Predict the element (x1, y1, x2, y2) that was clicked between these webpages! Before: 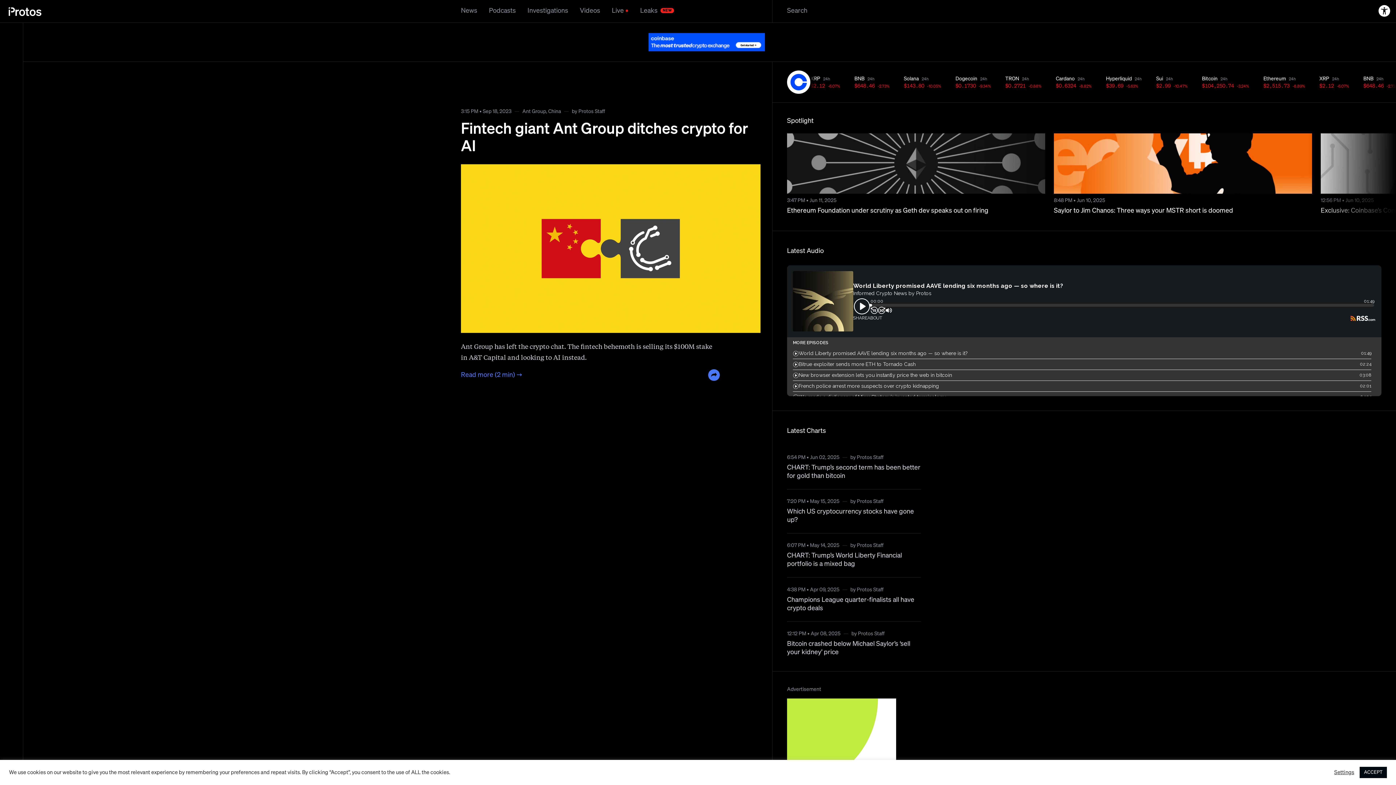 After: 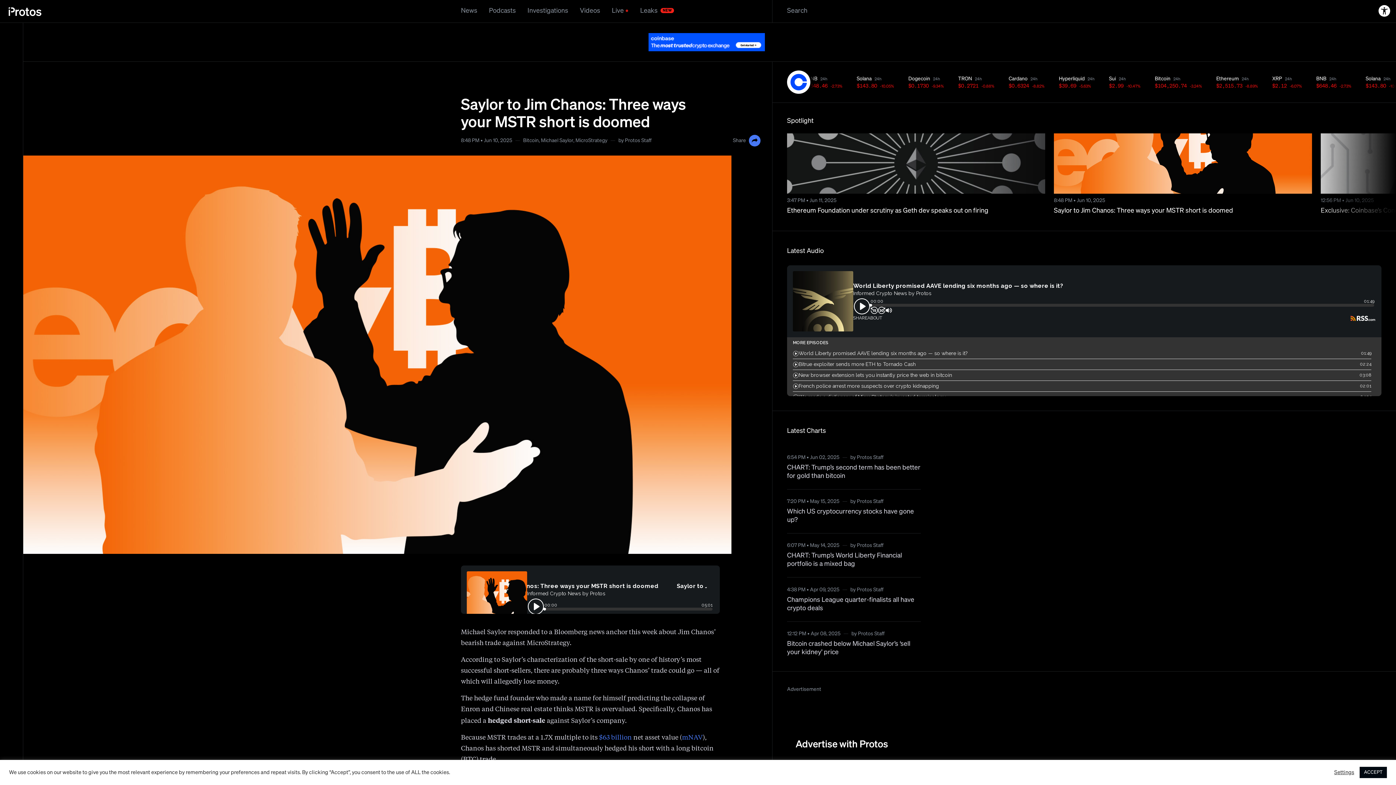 Action: bbox: (1054, 133, 1312, 193)